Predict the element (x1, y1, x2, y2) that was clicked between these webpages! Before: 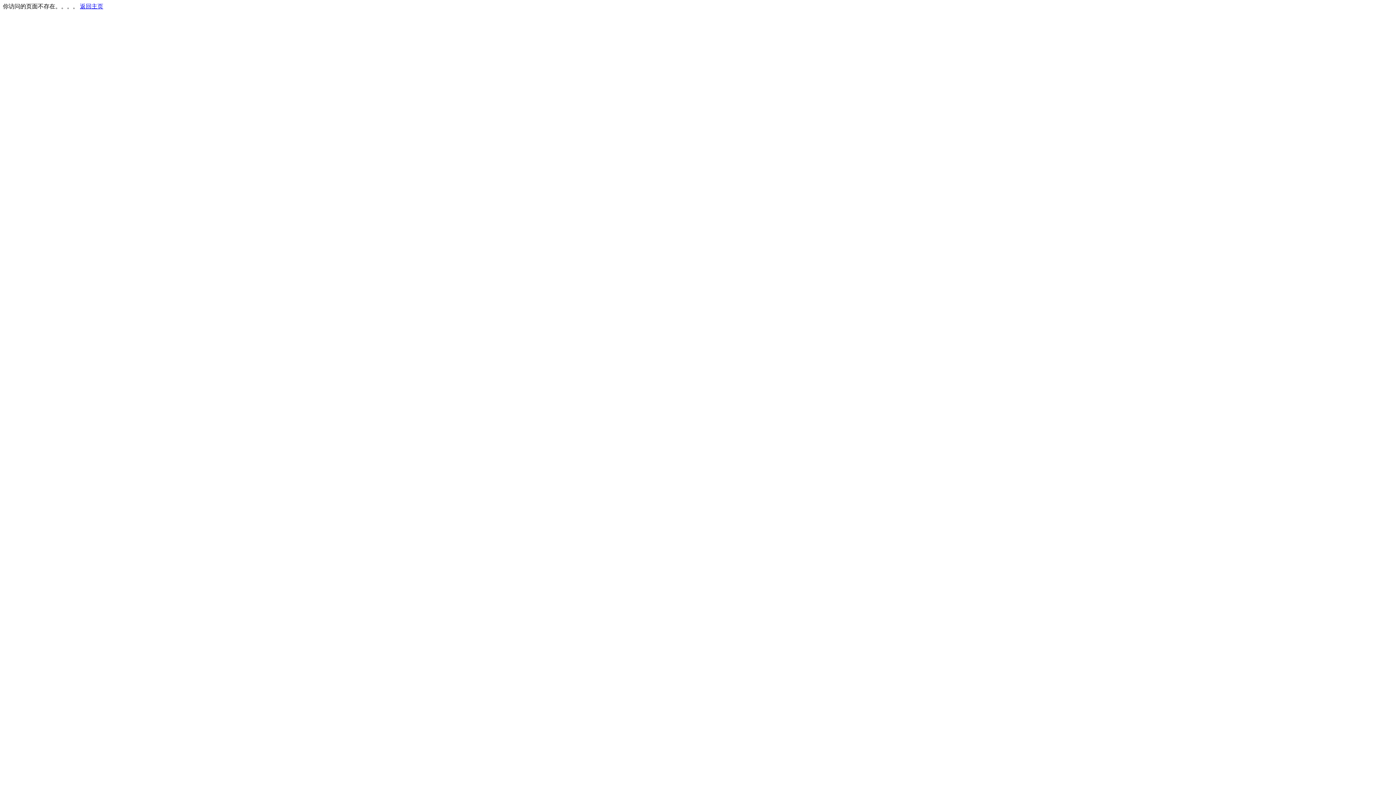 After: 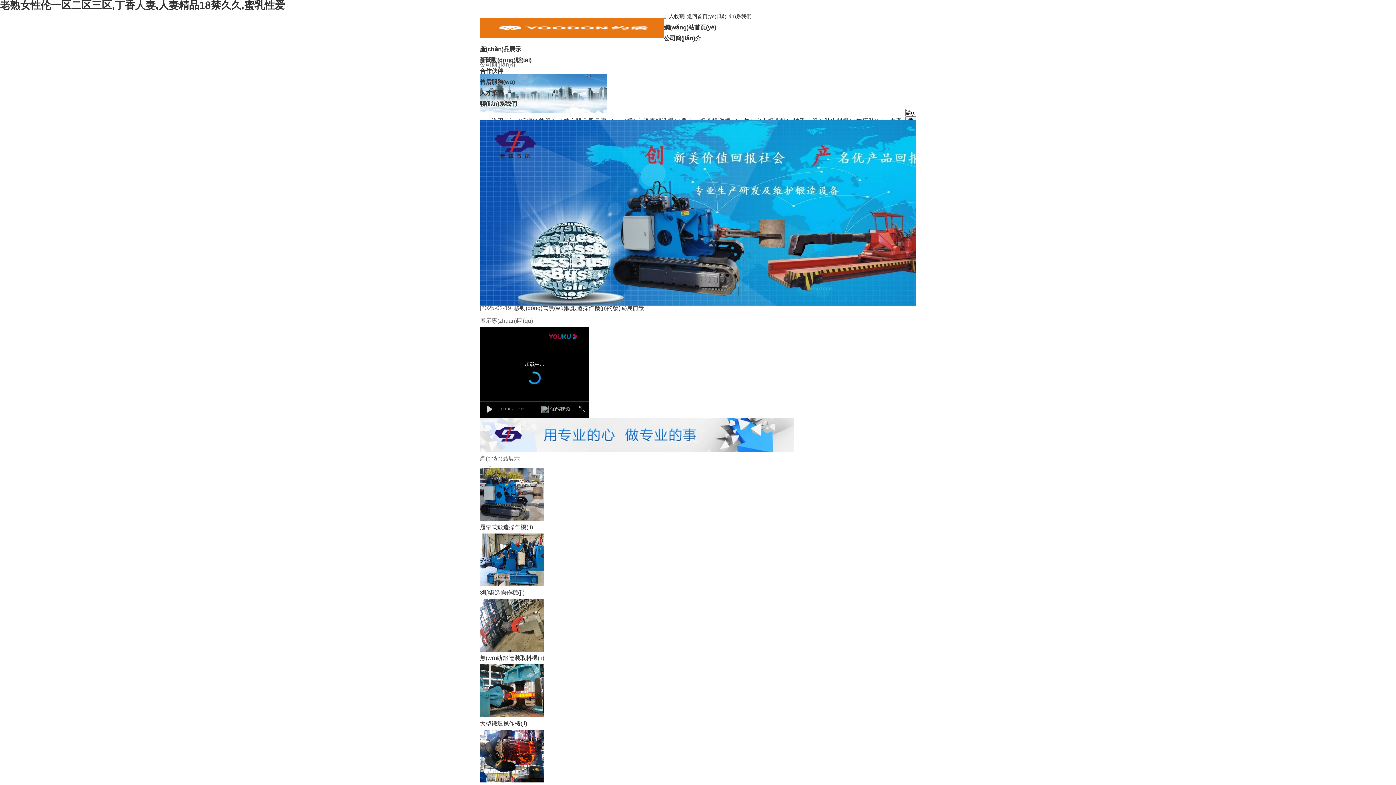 Action: label: 返回主页 bbox: (80, 3, 103, 9)